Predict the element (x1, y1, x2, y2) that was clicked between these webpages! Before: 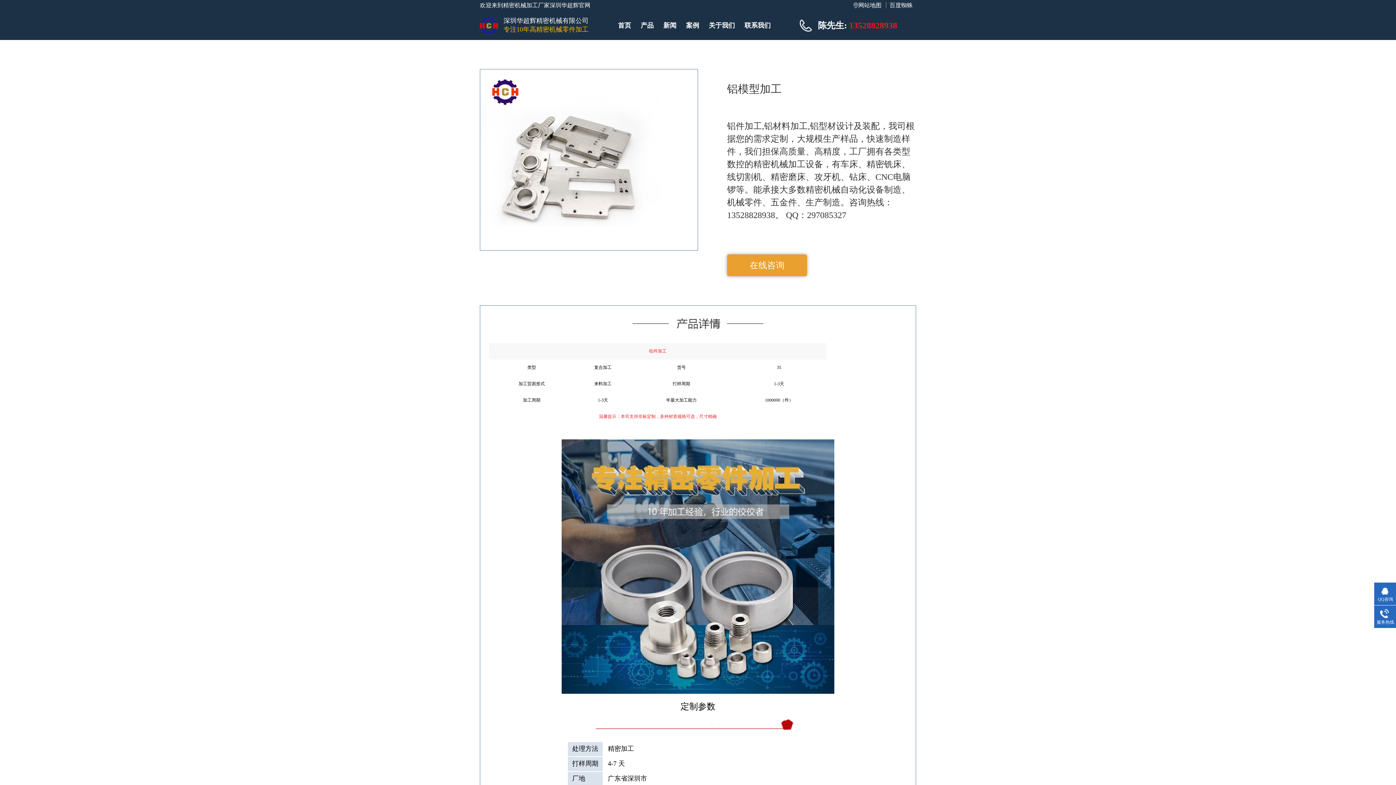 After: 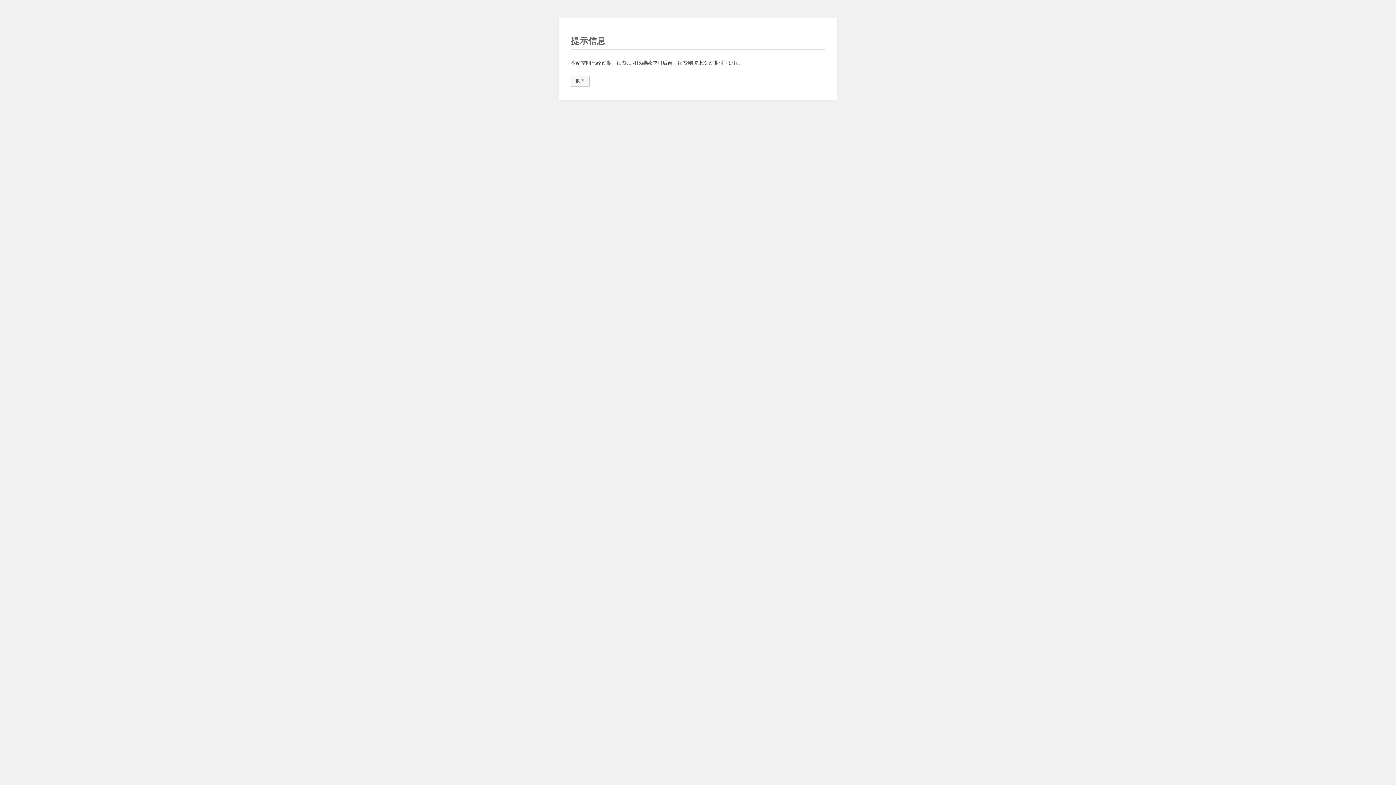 Action: label: 新闻 bbox: (663, 21, 676, 29)